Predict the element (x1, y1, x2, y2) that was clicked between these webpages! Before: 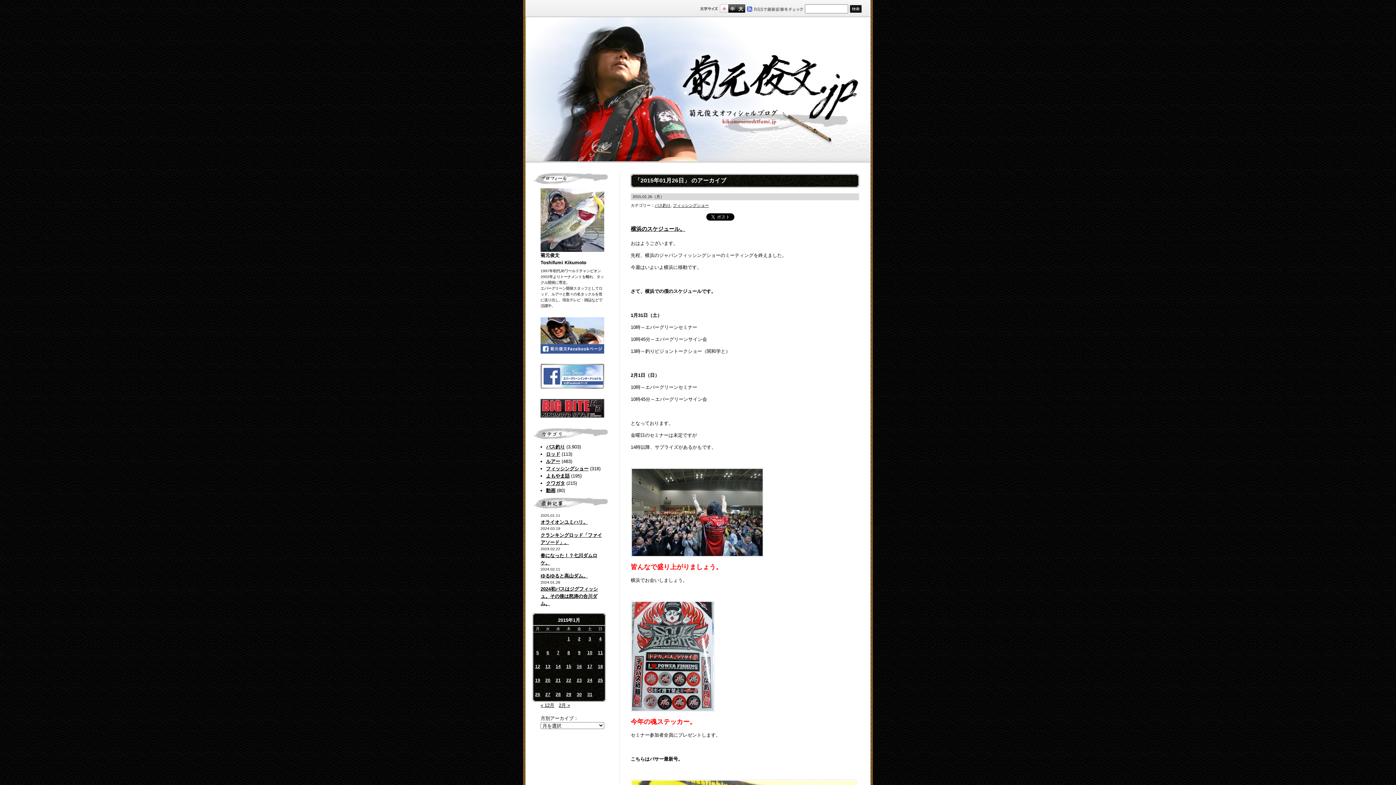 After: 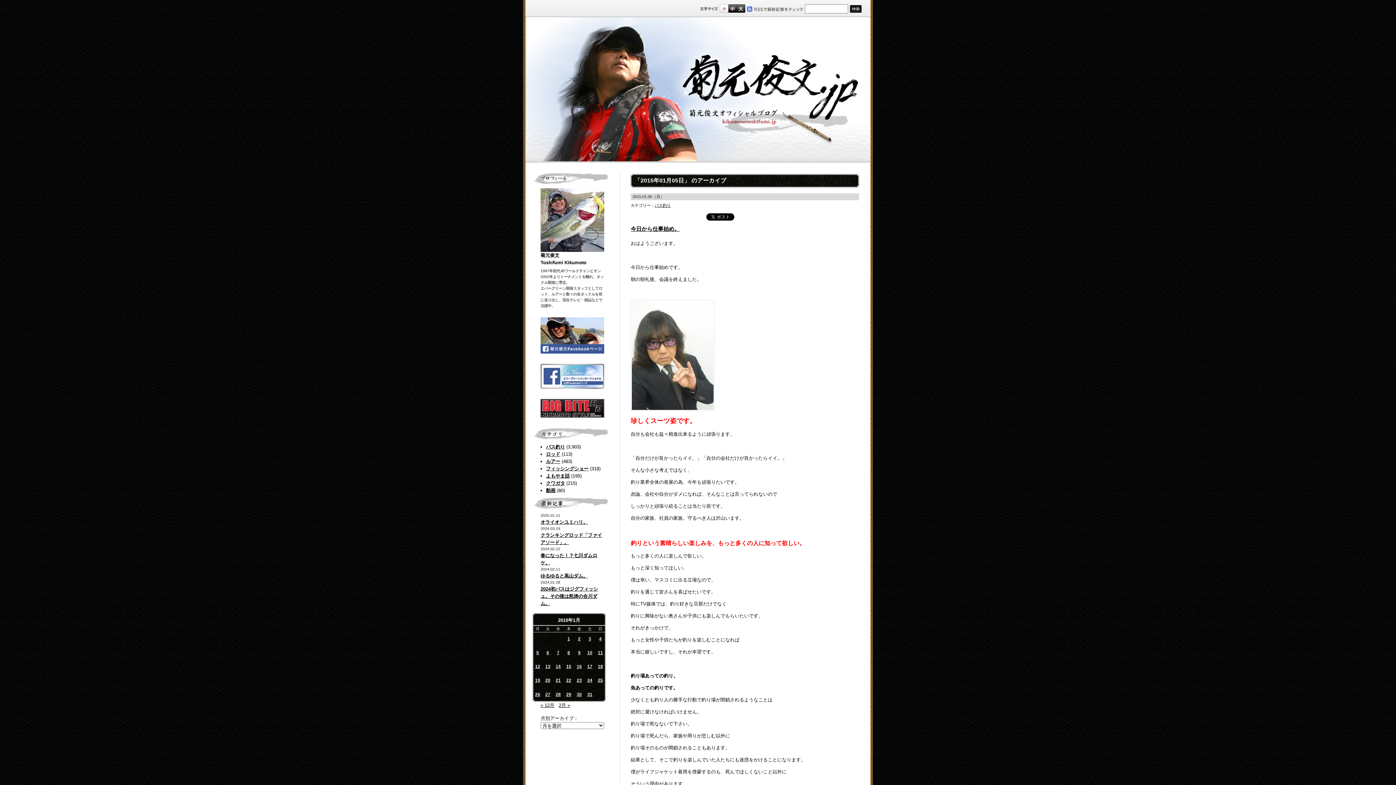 Action: bbox: (536, 650, 539, 655) label: 2015年1月5日 に投稿を公開